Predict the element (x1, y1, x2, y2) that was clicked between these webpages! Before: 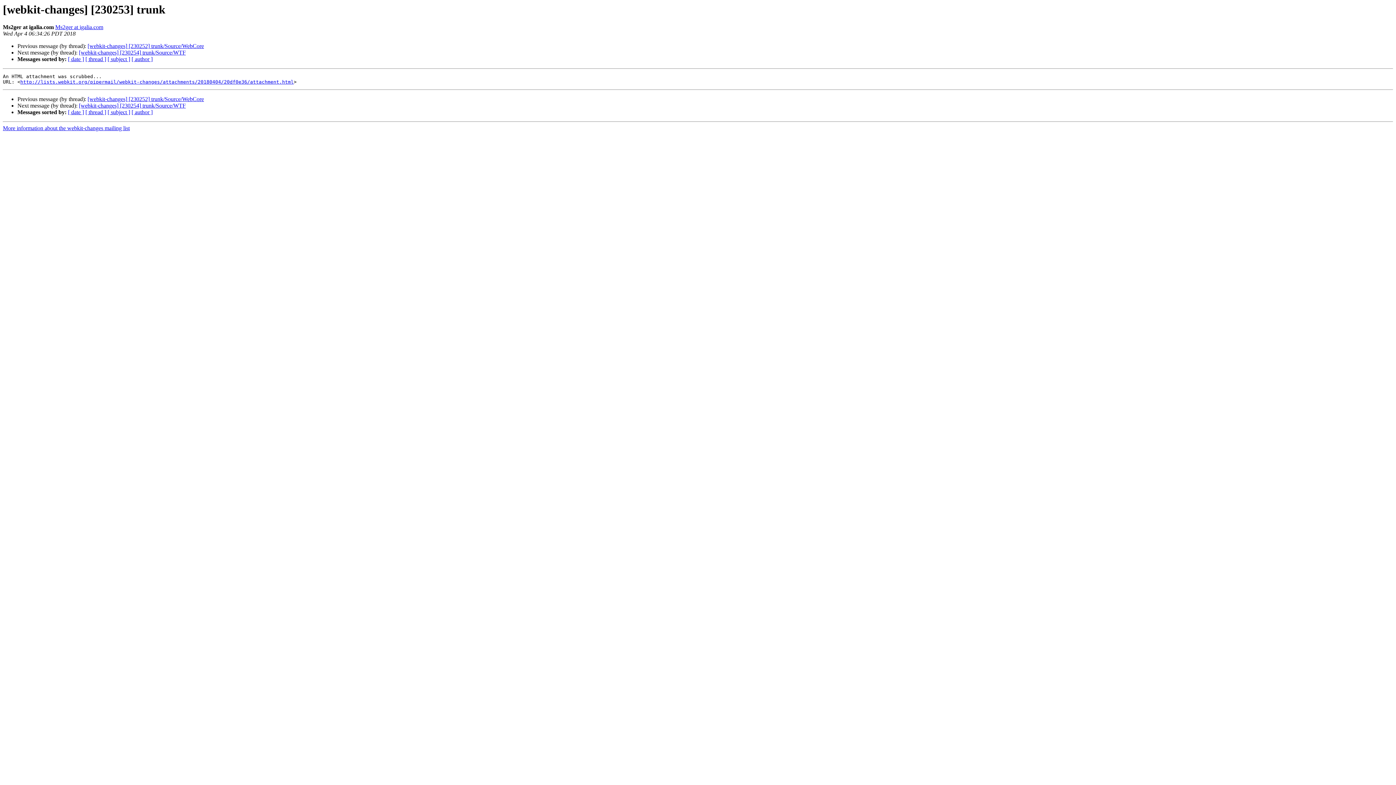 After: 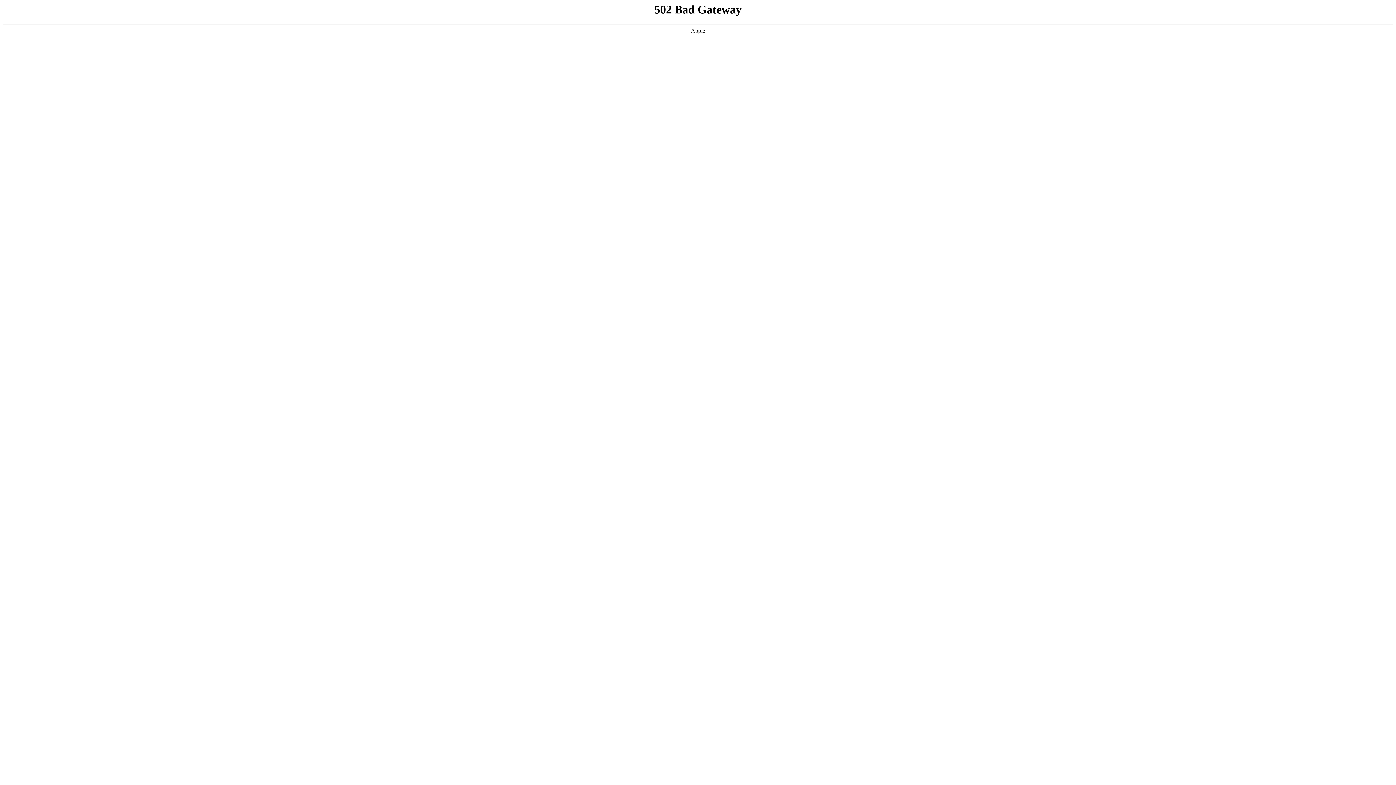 Action: bbox: (78, 49, 185, 55) label: [webkit-changes] [230254] trunk/Source/WTF